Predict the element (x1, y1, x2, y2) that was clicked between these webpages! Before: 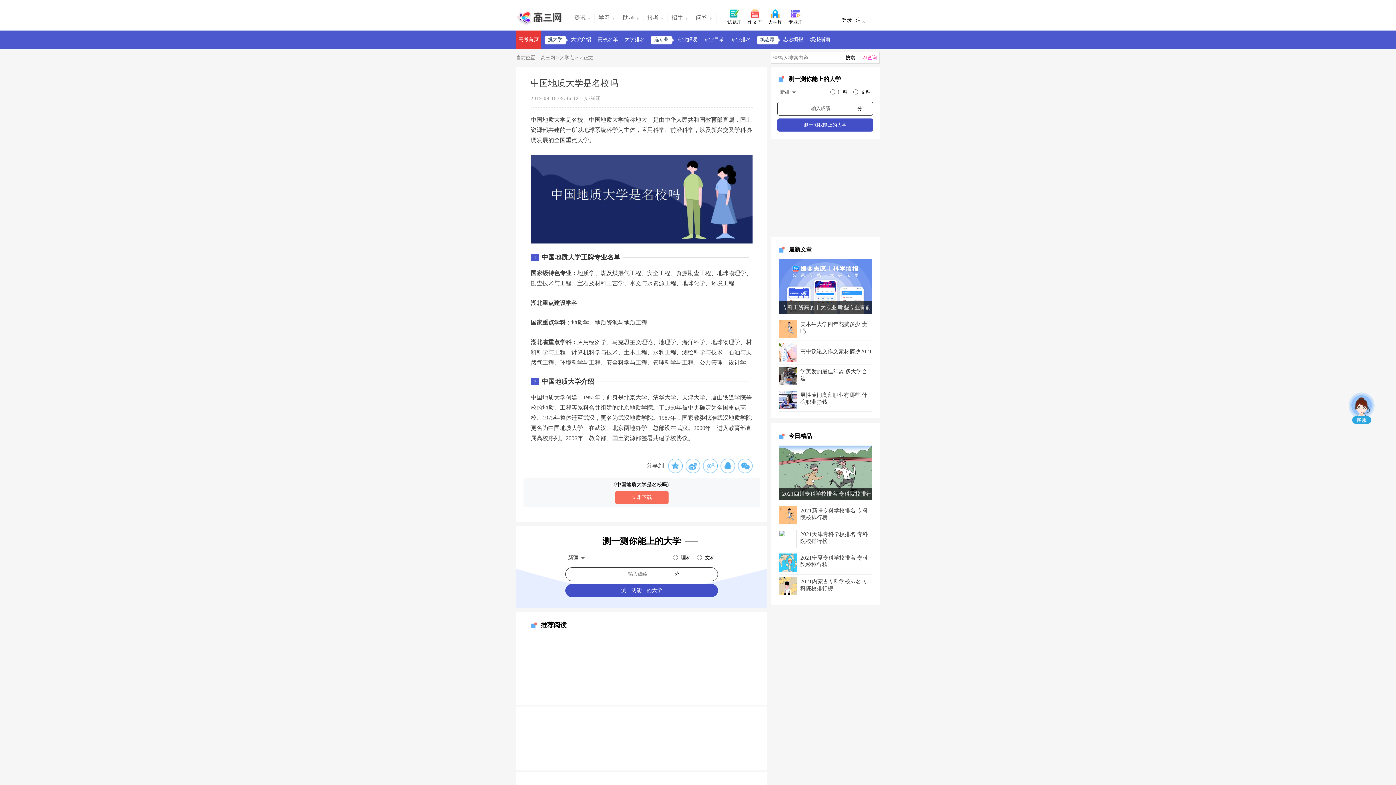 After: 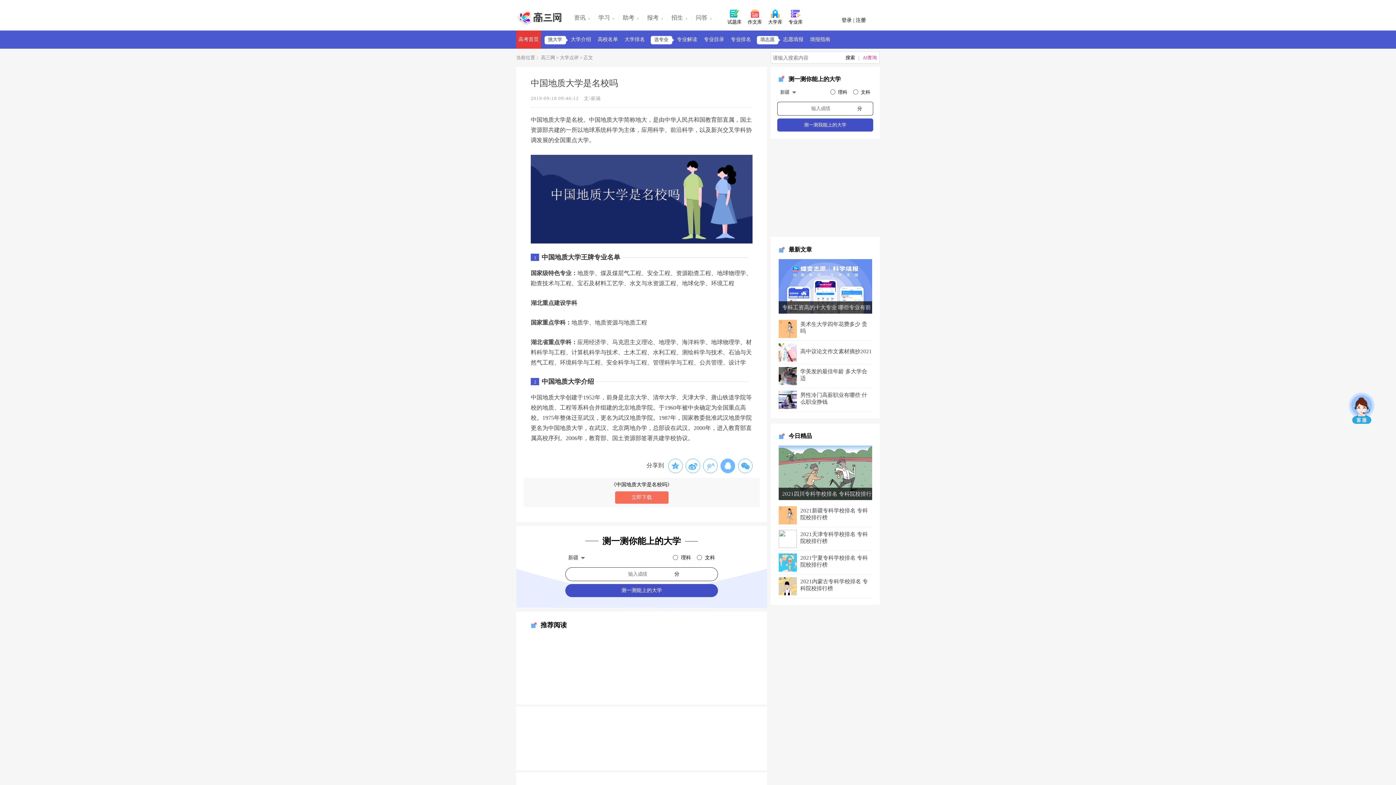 Action: bbox: (720, 458, 735, 473)